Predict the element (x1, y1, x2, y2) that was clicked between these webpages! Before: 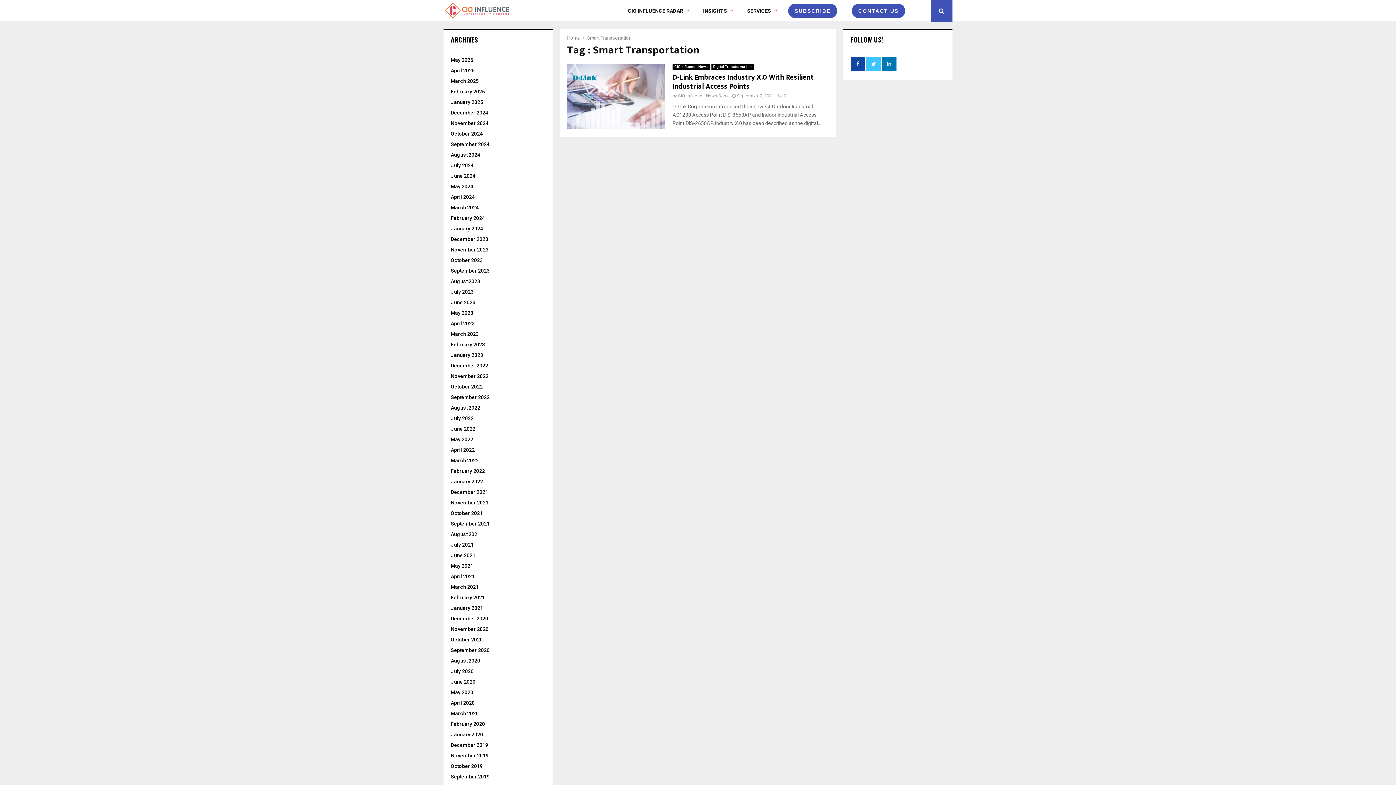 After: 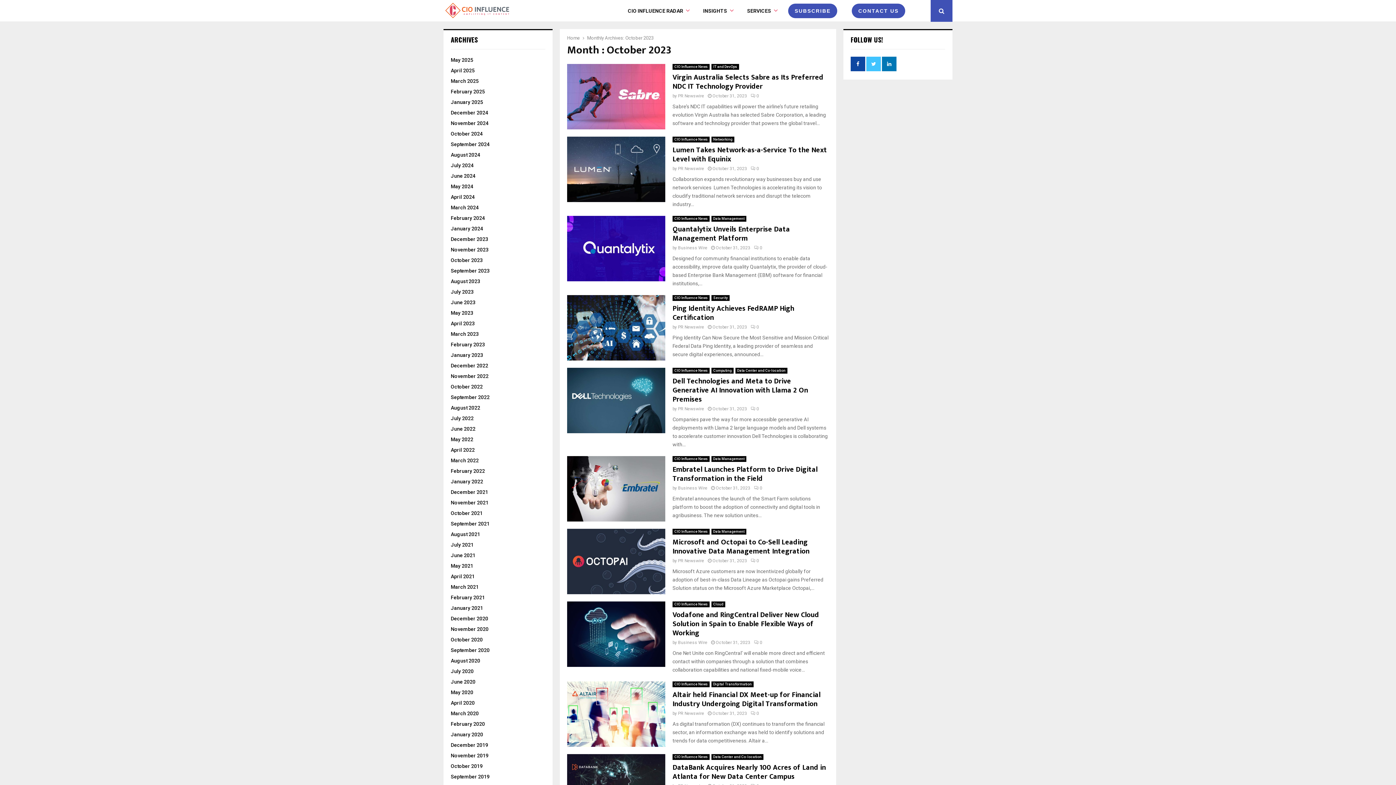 Action: bbox: (450, 257, 482, 263) label: October 2023